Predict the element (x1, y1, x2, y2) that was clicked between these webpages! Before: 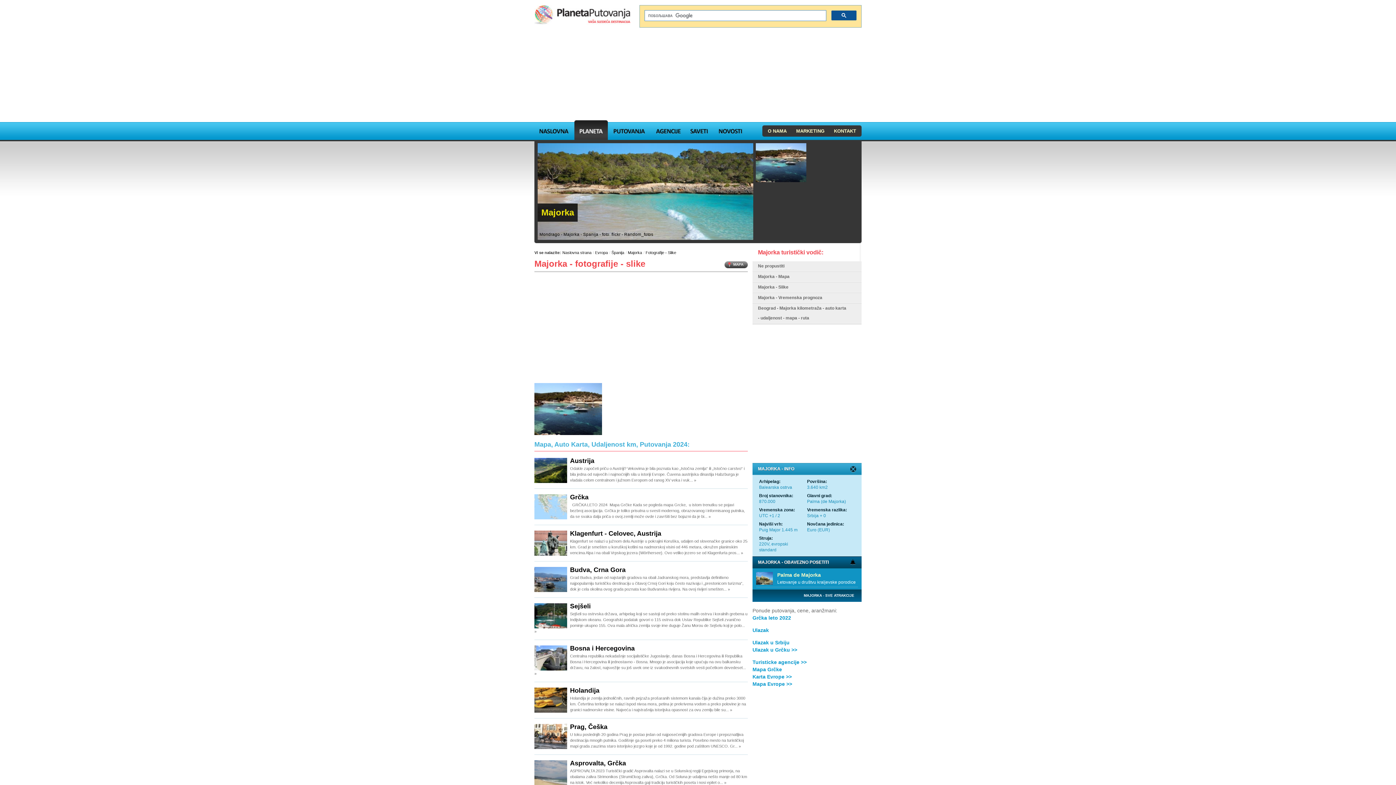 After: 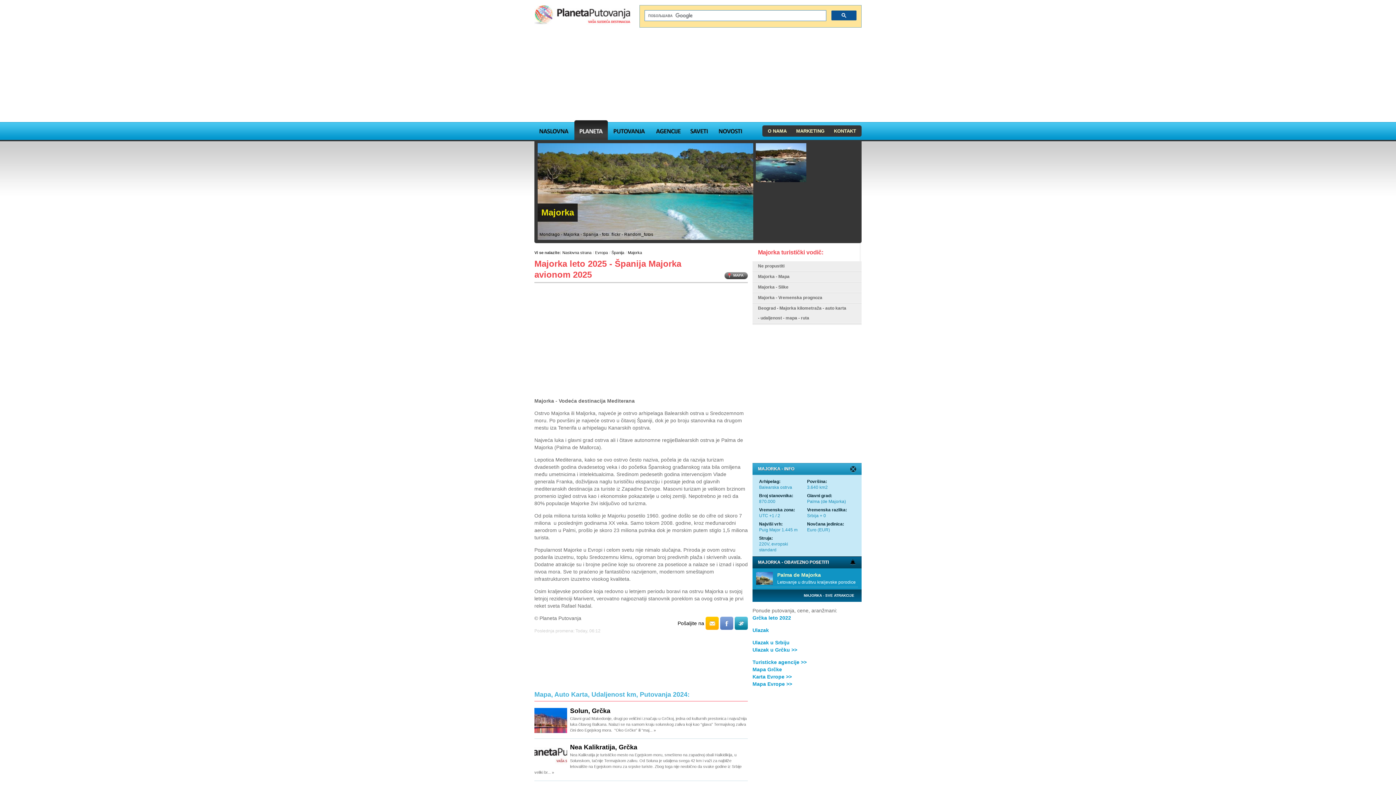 Action: bbox: (628, 250, 642, 254) label: Majorka